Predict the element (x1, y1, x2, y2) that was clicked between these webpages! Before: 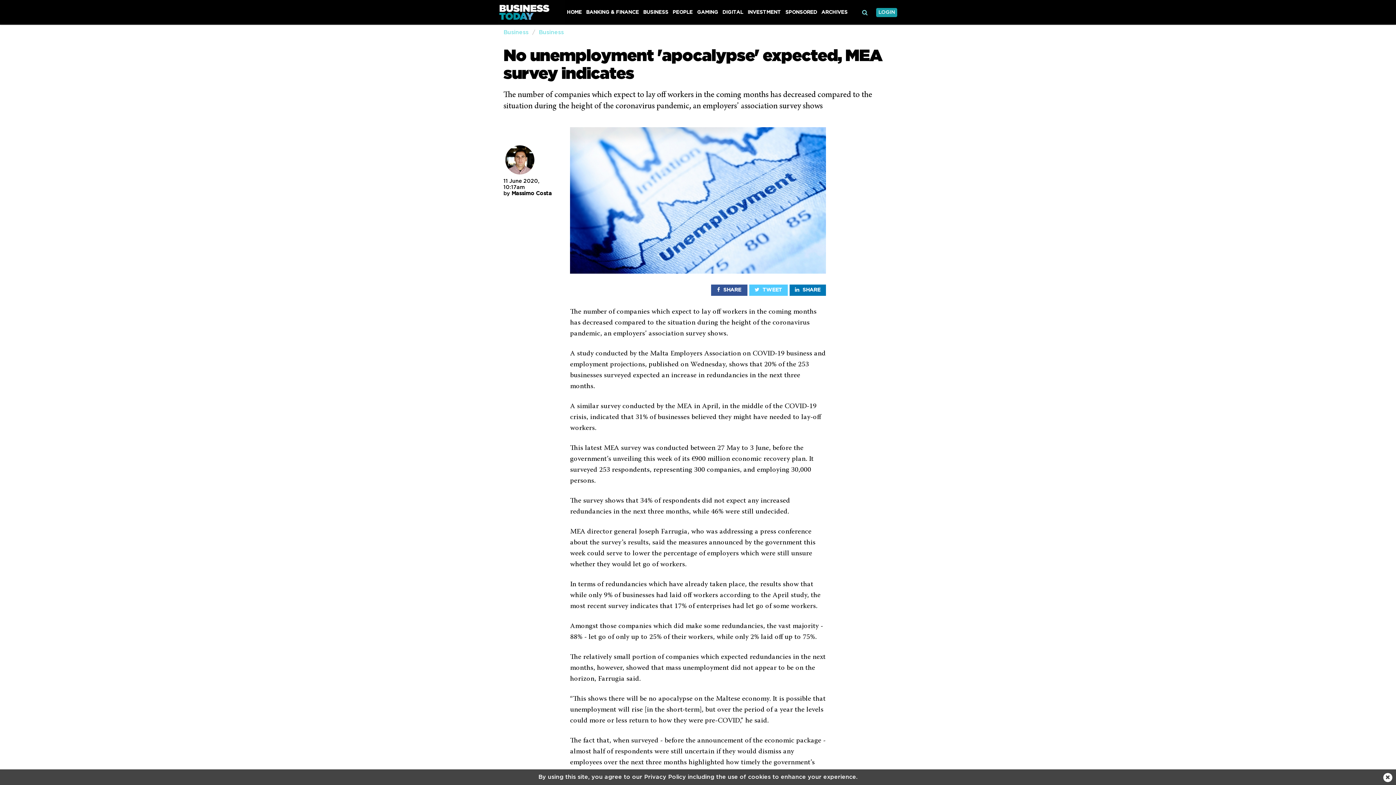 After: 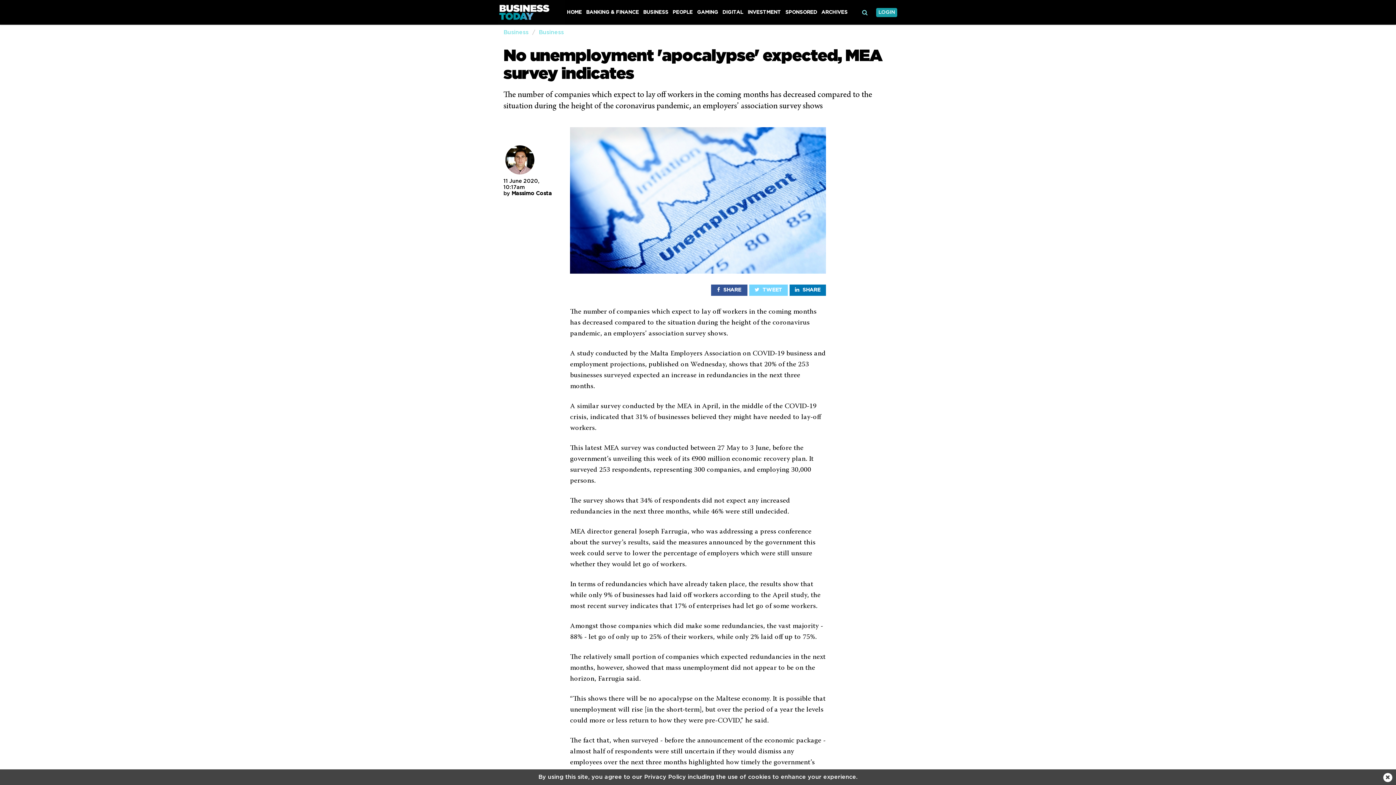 Action: label:  TWEET bbox: (749, 284, 787, 296)